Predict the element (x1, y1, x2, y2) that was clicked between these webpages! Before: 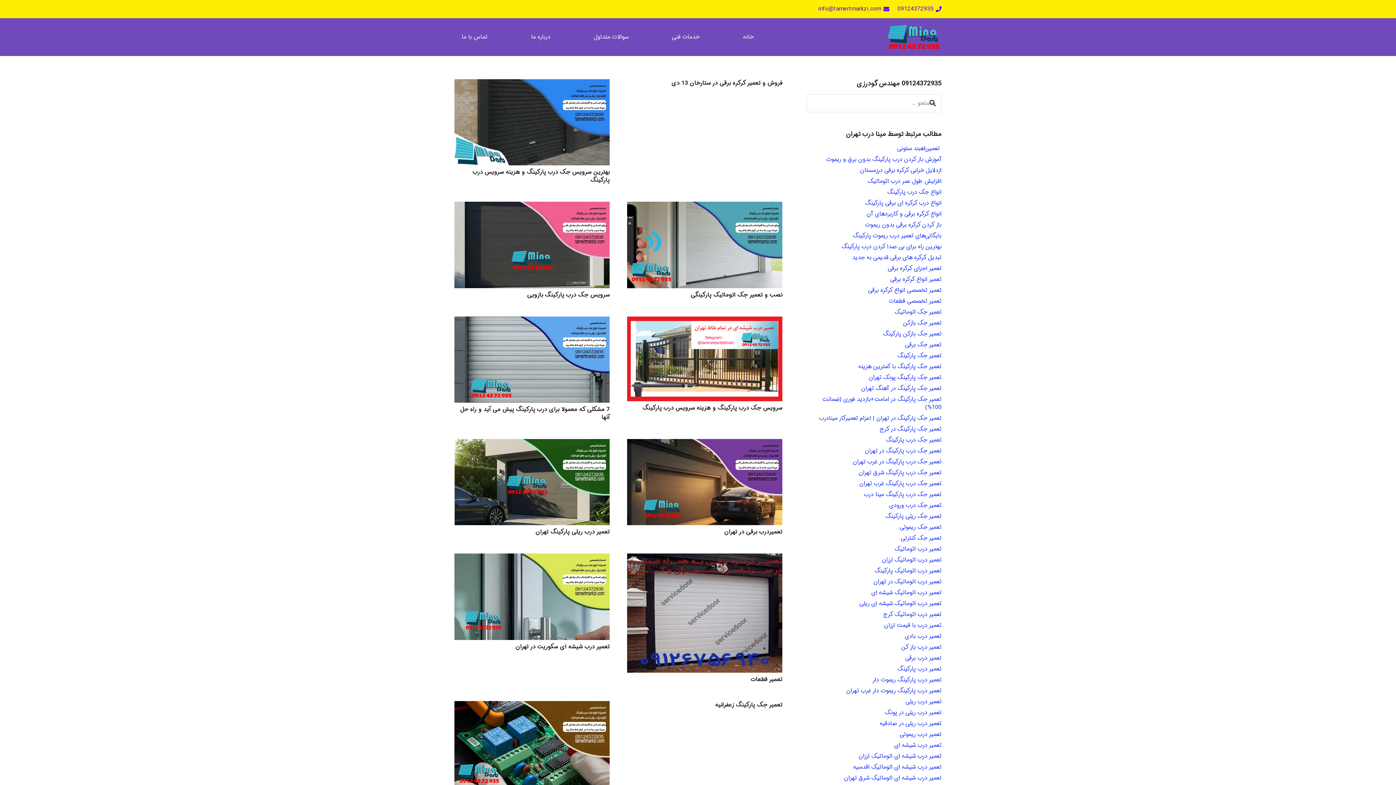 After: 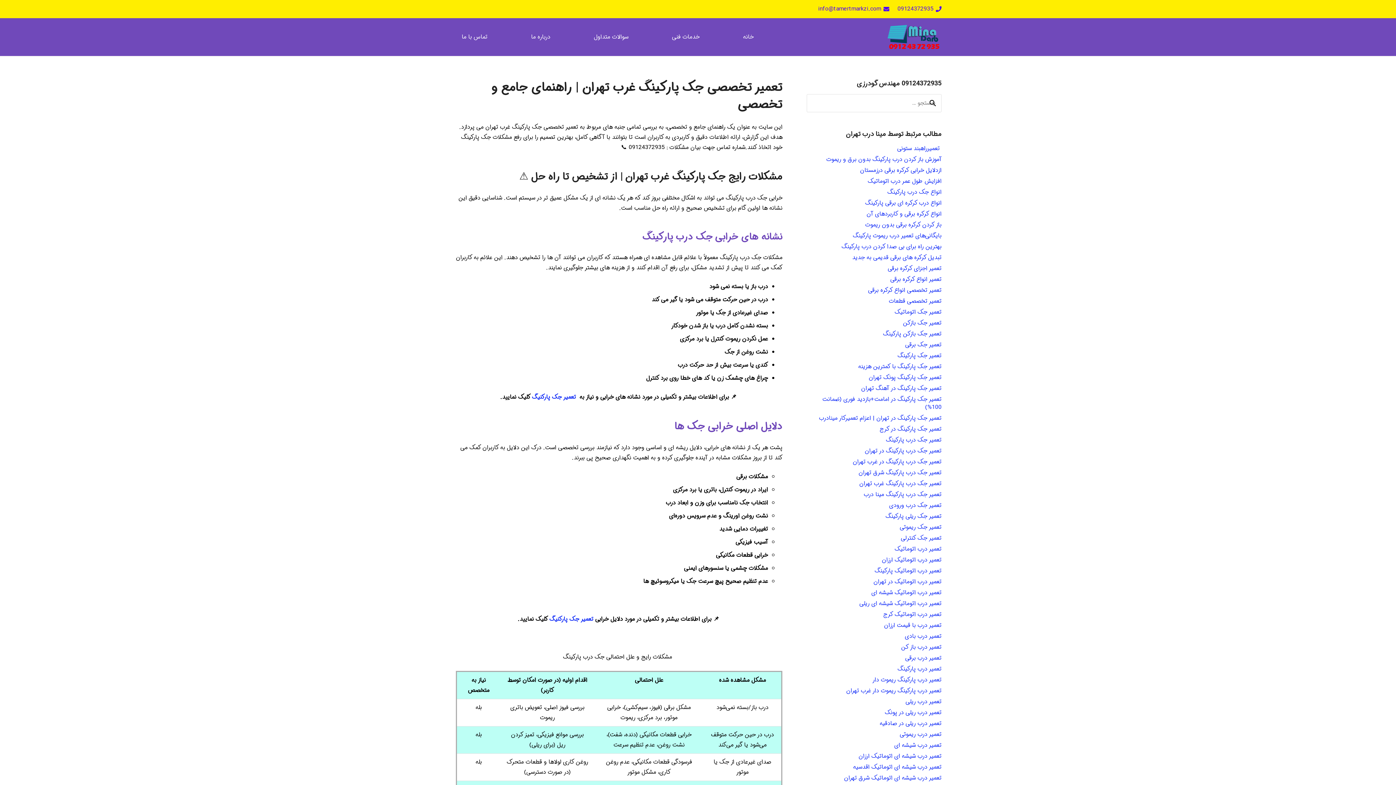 Action: bbox: (859, 479, 941, 488) label: تعمیر جک درب پارکینگ غرب تهران